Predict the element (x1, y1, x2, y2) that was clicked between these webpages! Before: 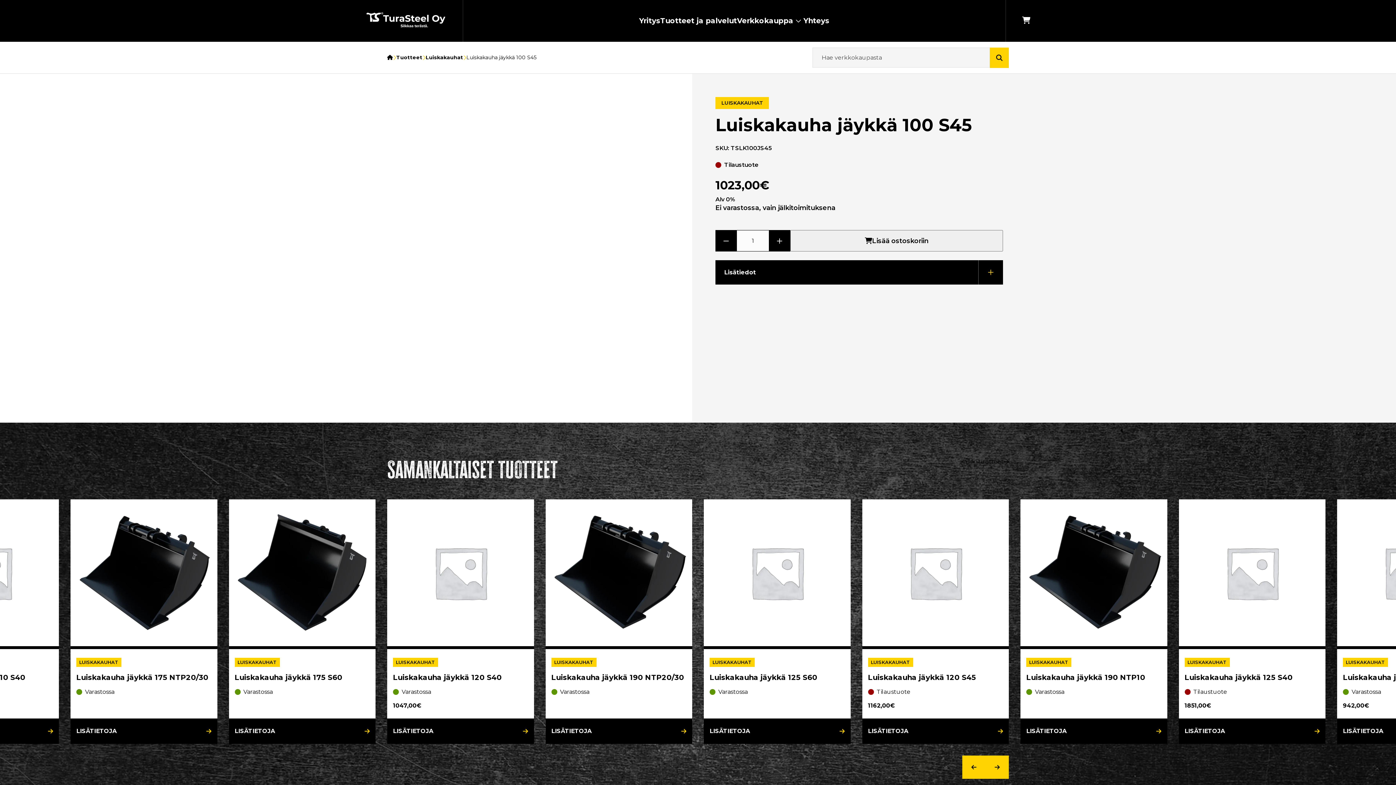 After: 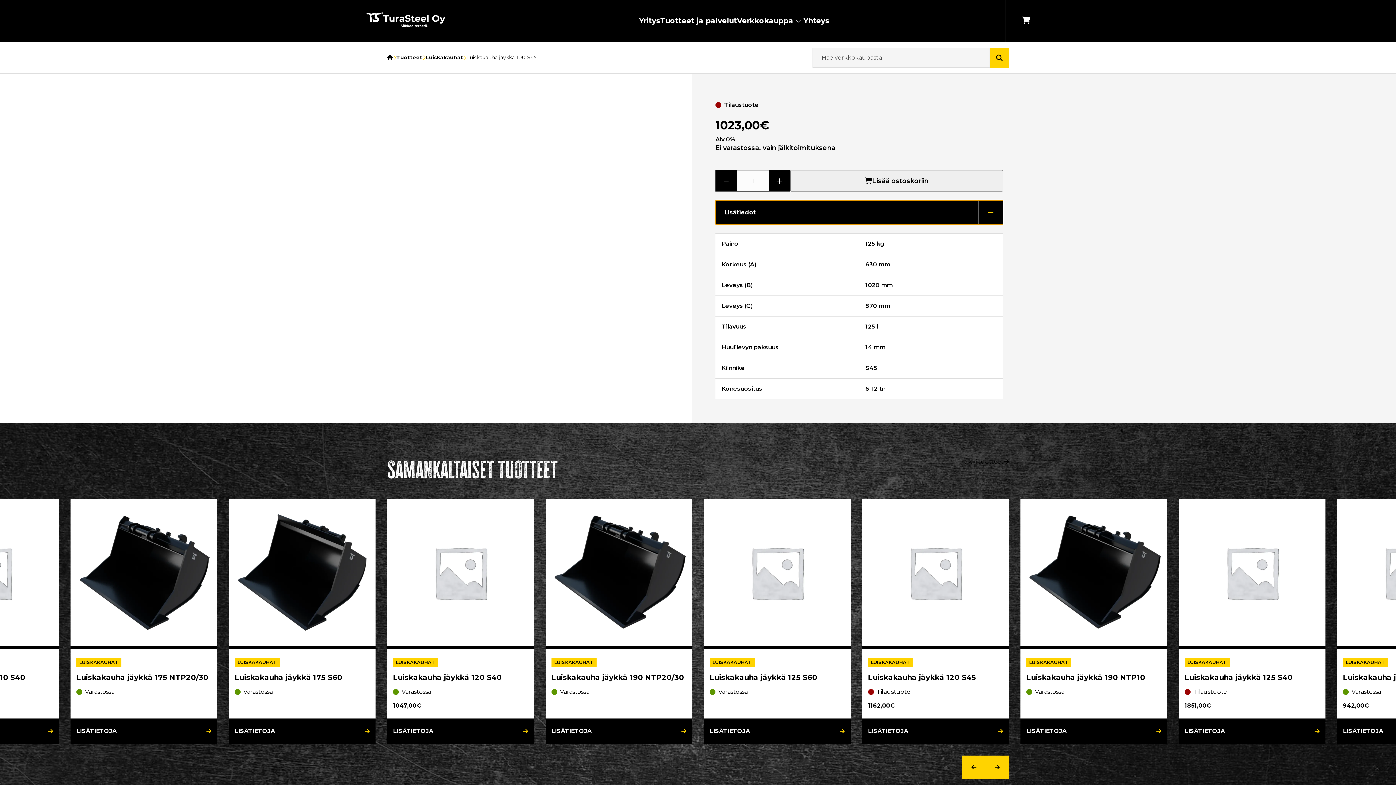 Action: label: Lisätiedot bbox: (715, 260, 1003, 284)